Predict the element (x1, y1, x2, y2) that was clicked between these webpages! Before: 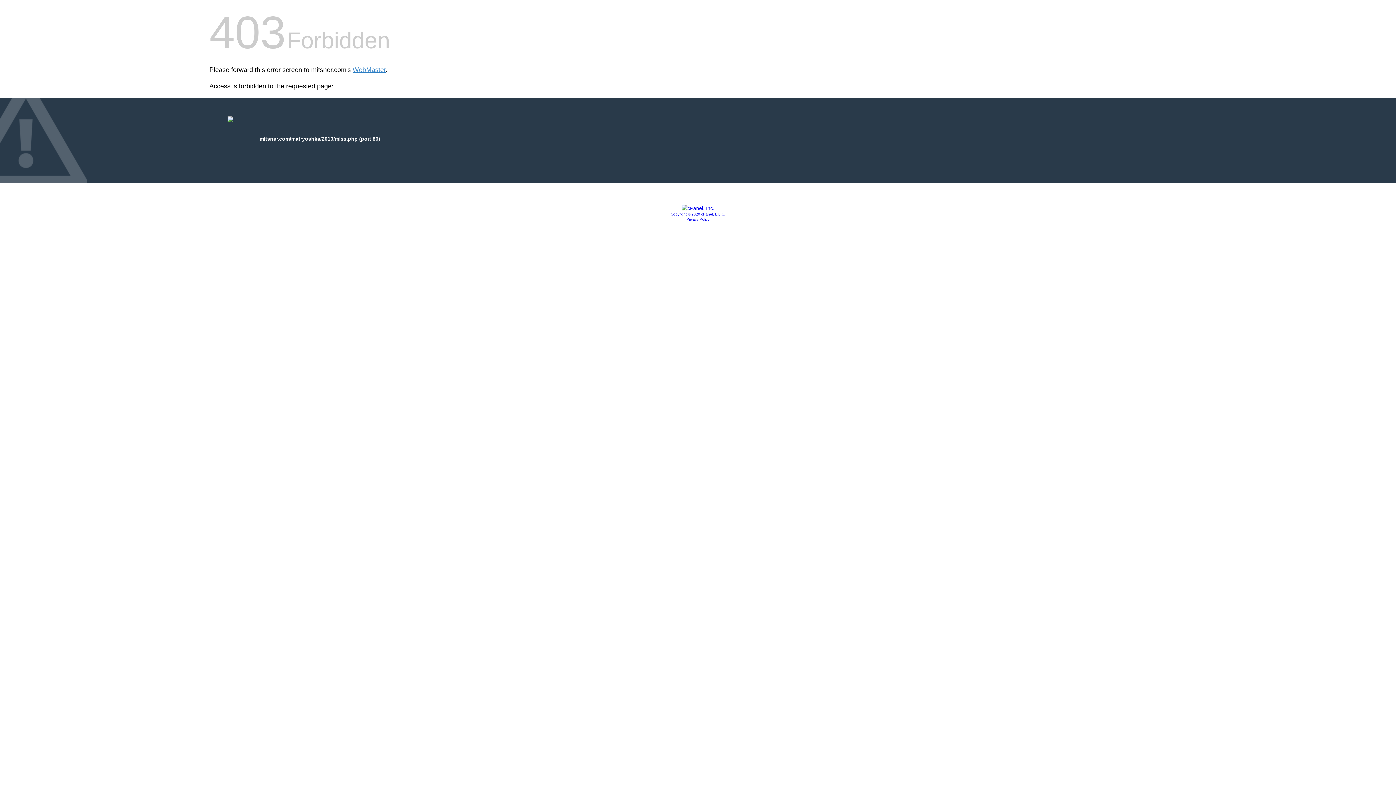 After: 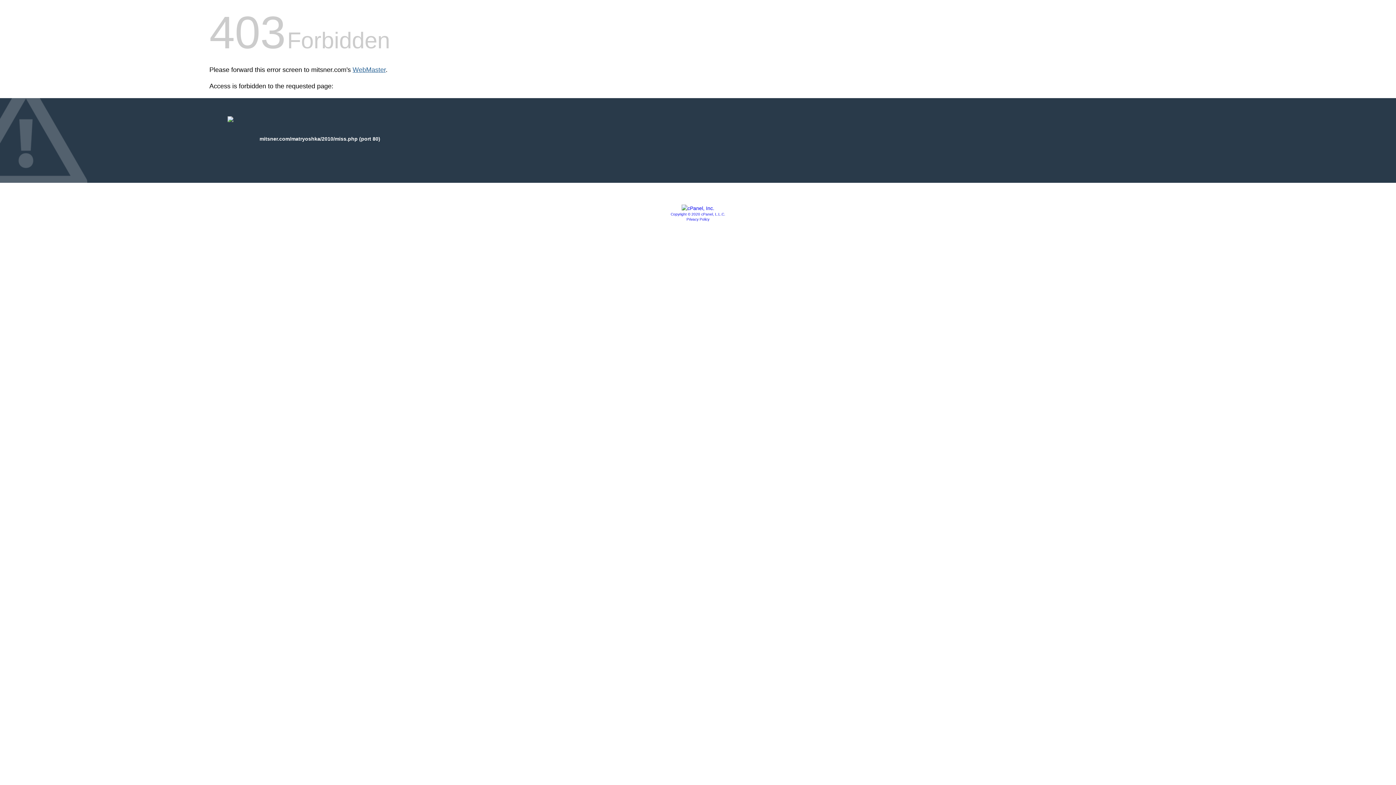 Action: bbox: (352, 66, 385, 73) label: WebMaster